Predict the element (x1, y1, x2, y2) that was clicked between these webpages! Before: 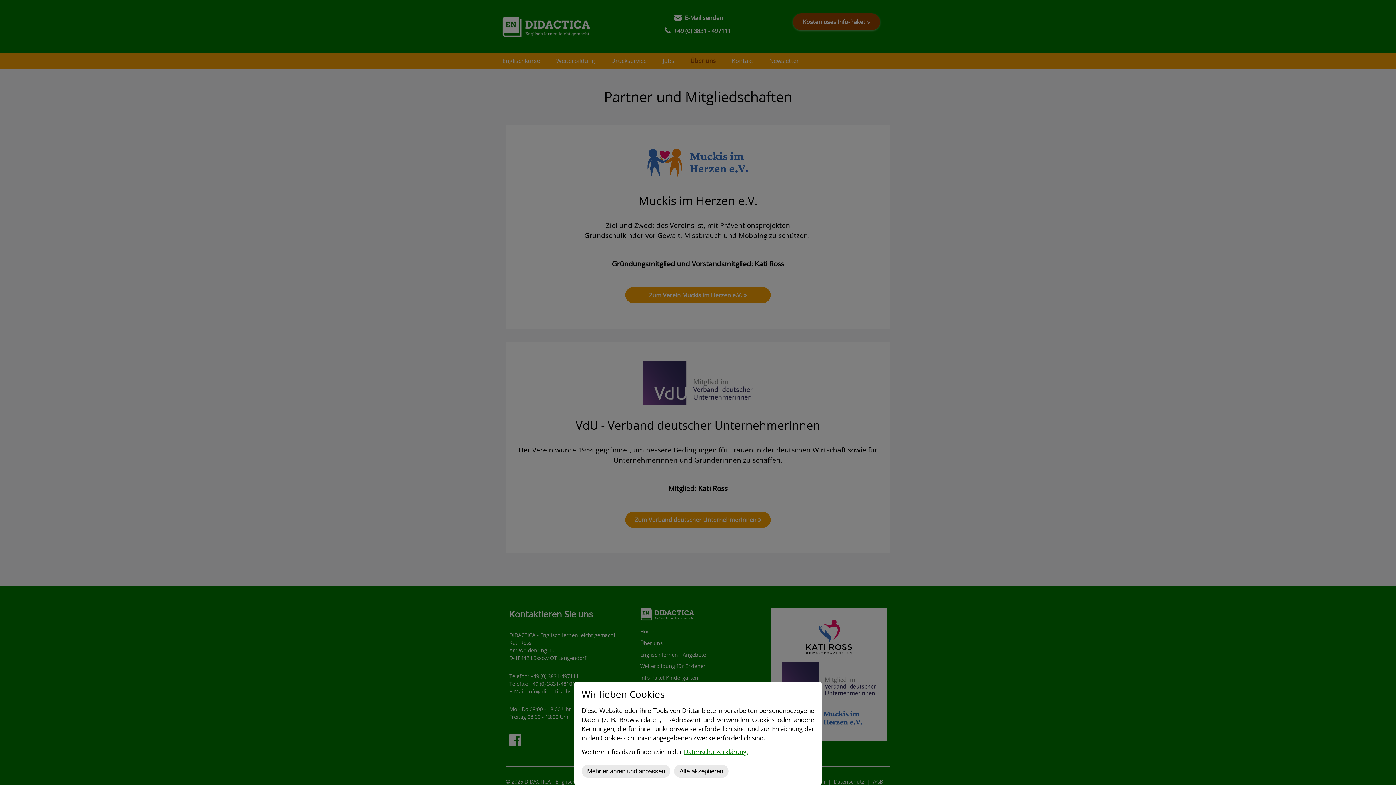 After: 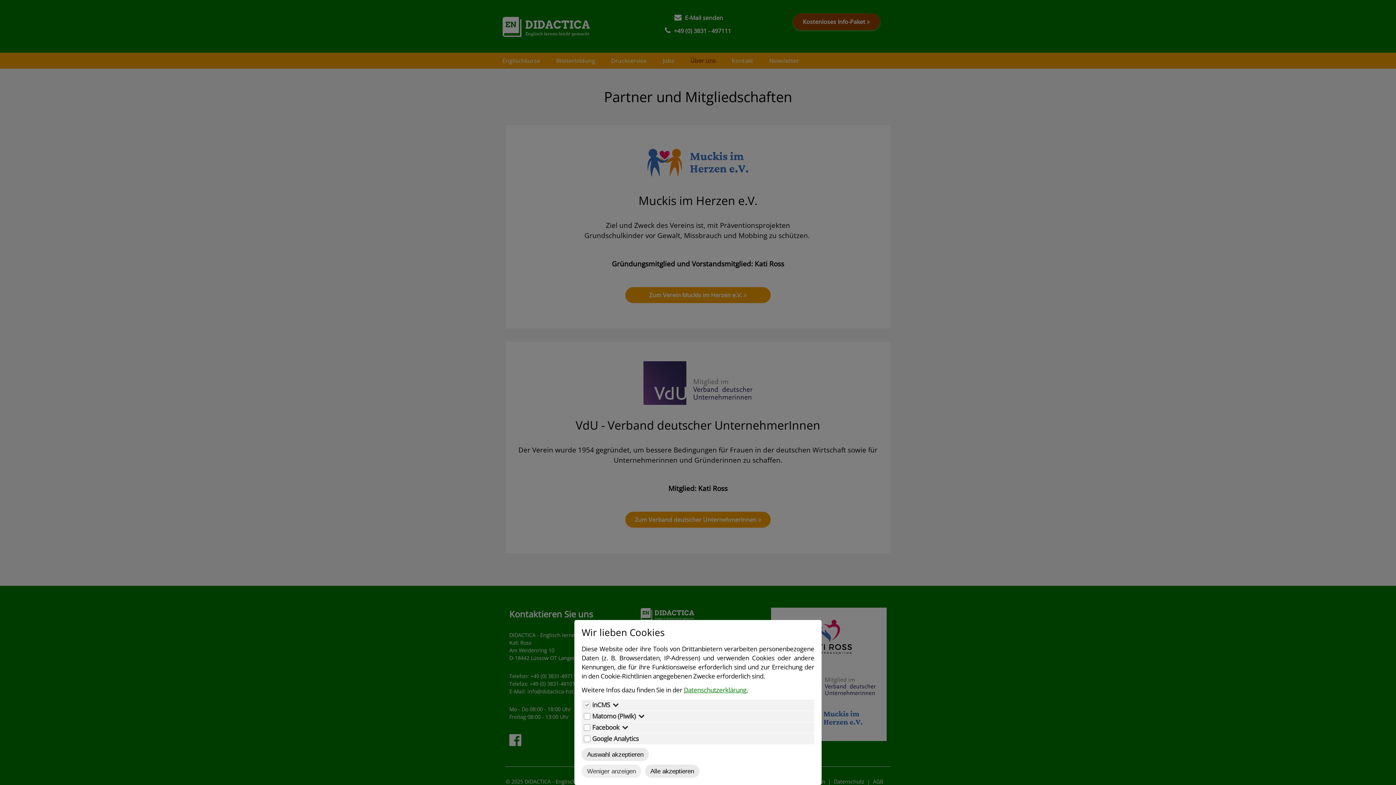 Action: label: Mehr erfahren und anpassen bbox: (581, 765, 670, 778)